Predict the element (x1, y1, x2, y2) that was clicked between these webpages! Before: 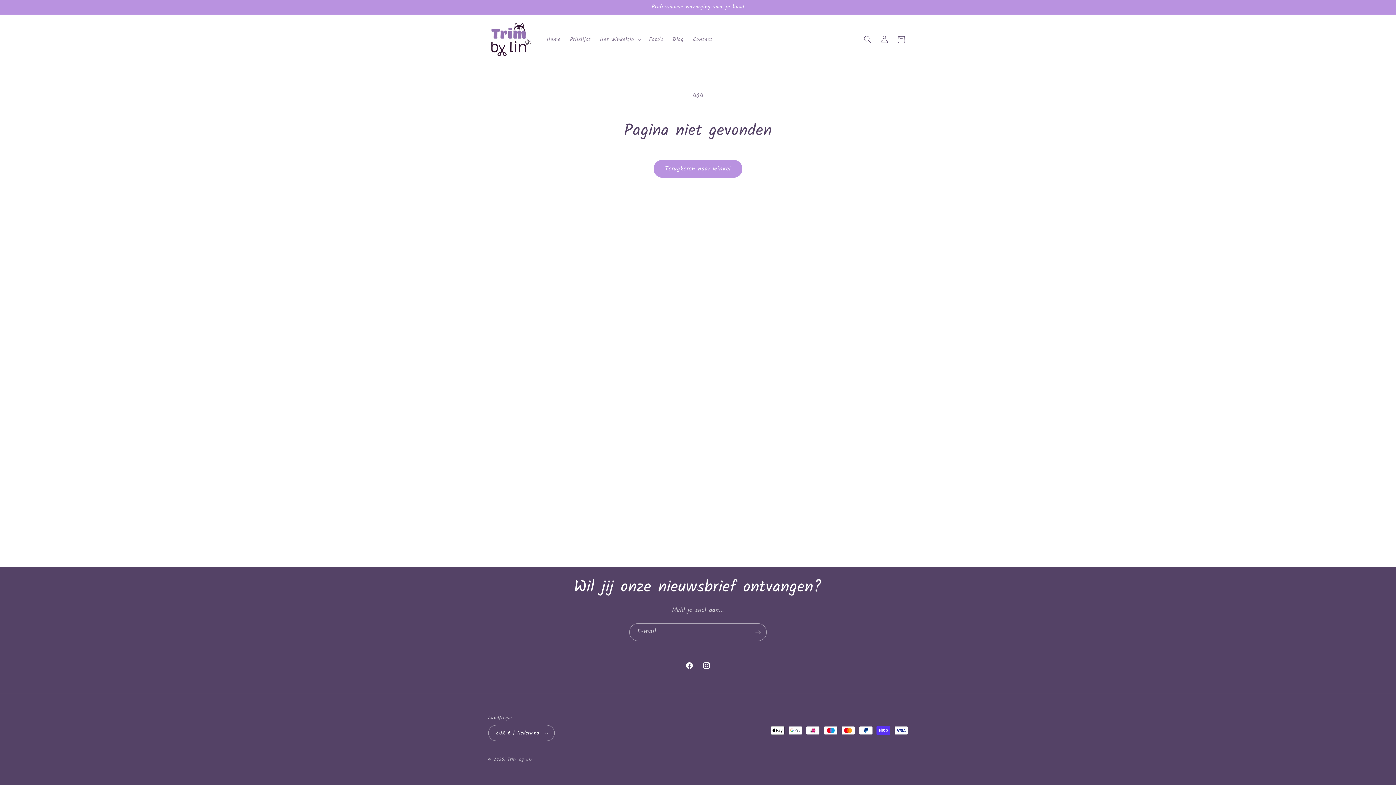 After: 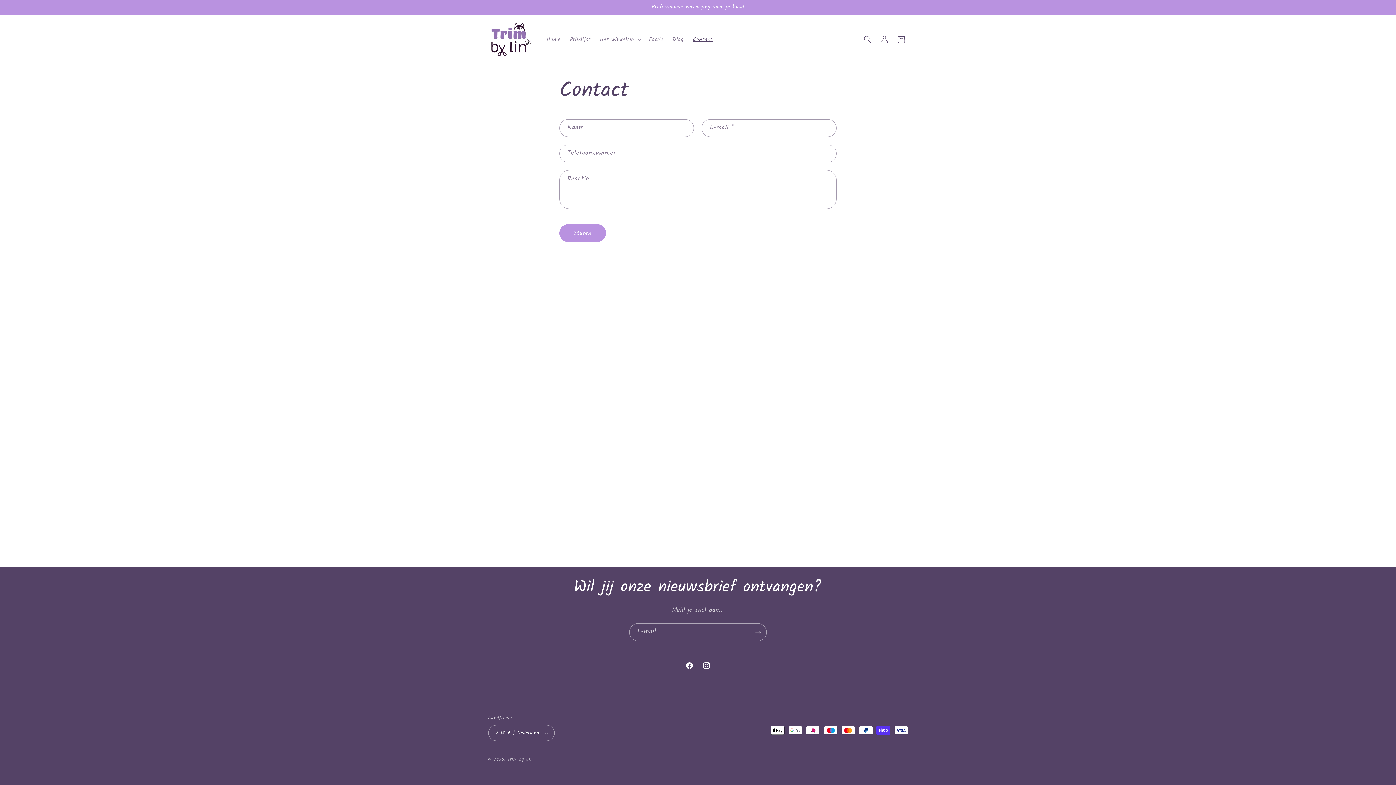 Action: label: Contact bbox: (688, 31, 717, 47)